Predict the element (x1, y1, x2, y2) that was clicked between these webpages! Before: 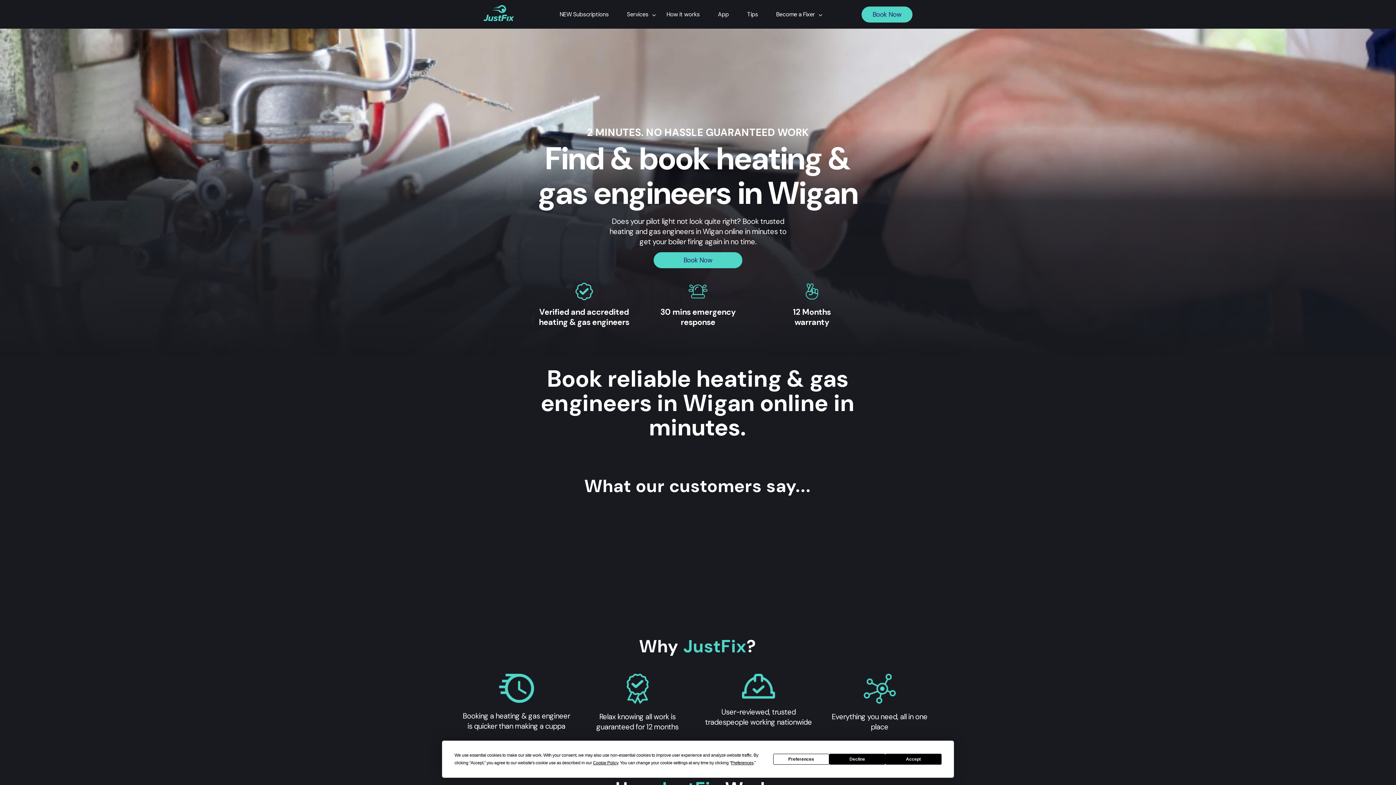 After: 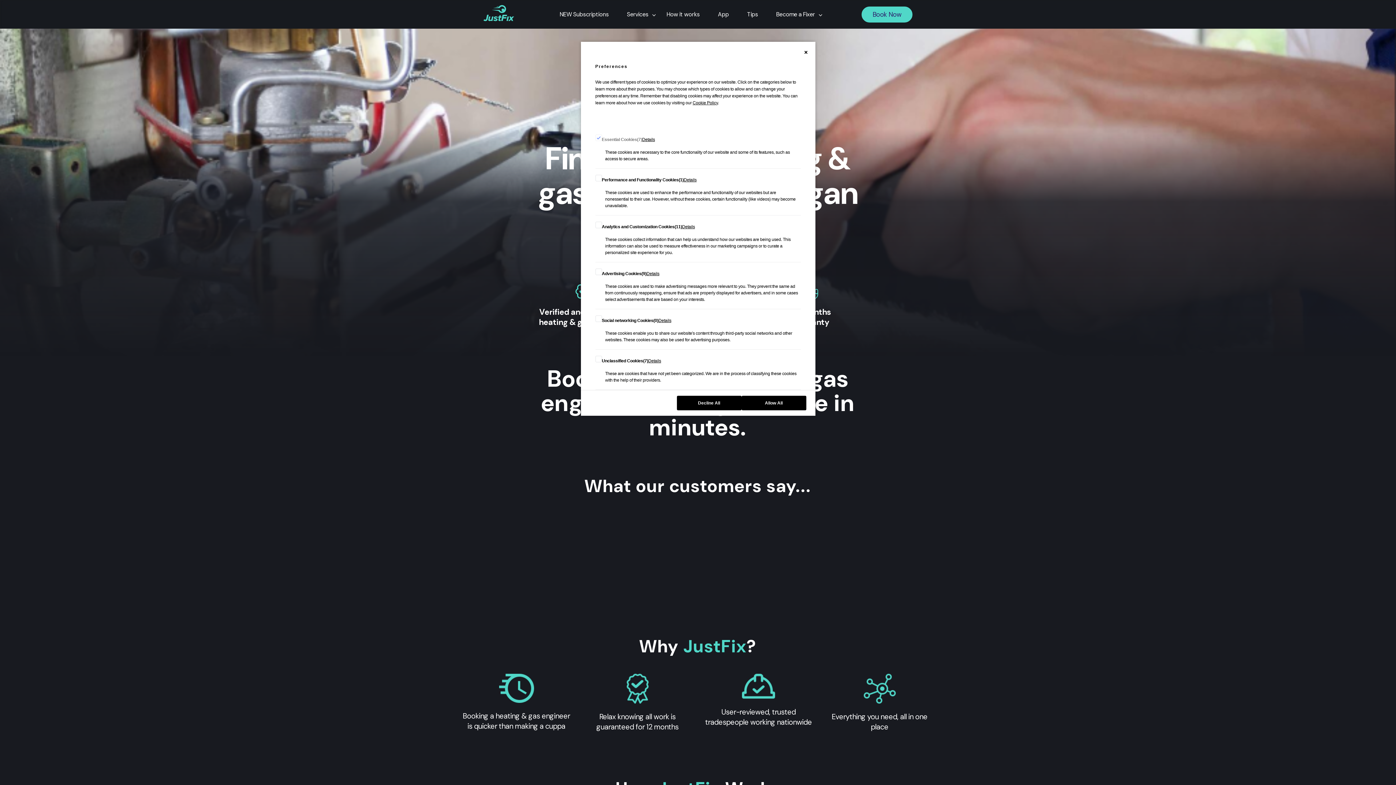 Action: label: Preferences bbox: (731, 760, 753, 765)